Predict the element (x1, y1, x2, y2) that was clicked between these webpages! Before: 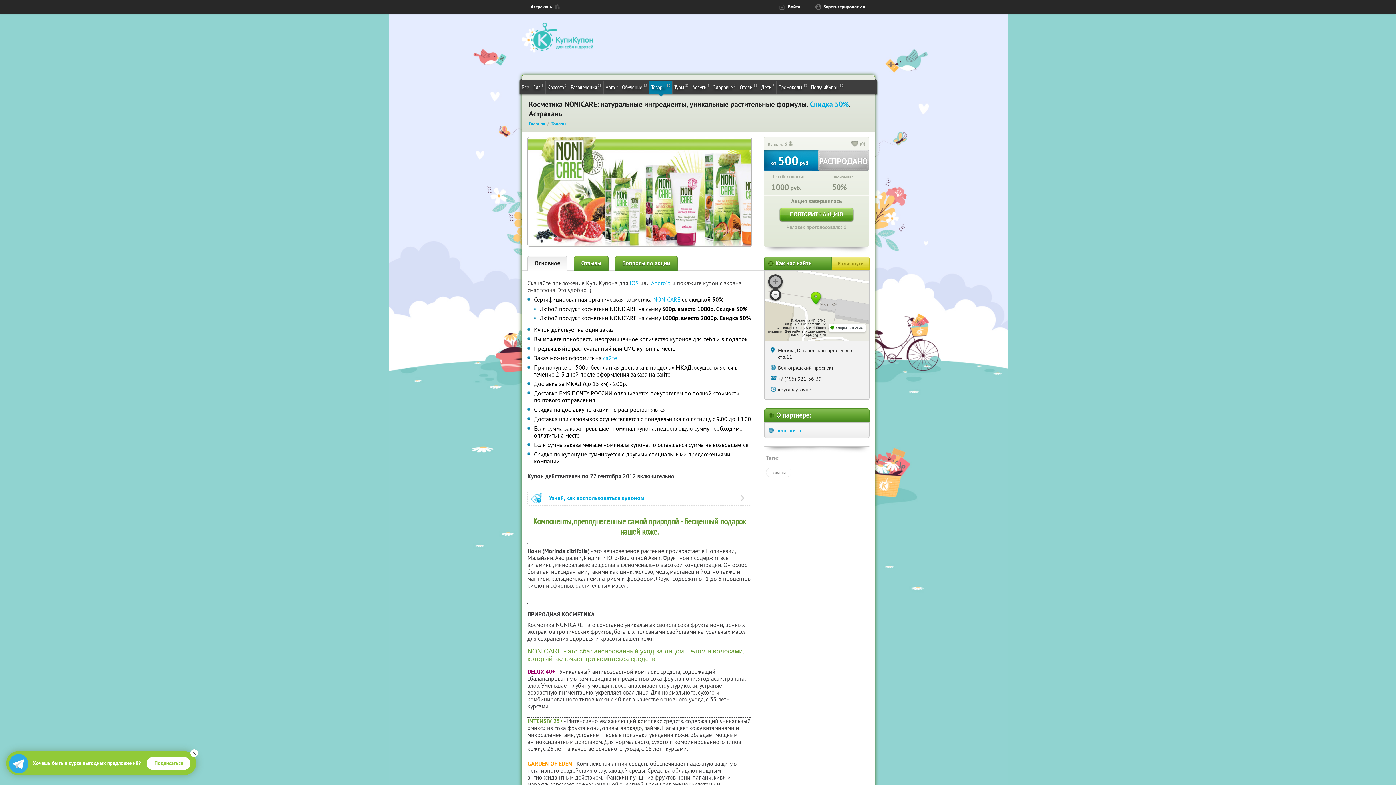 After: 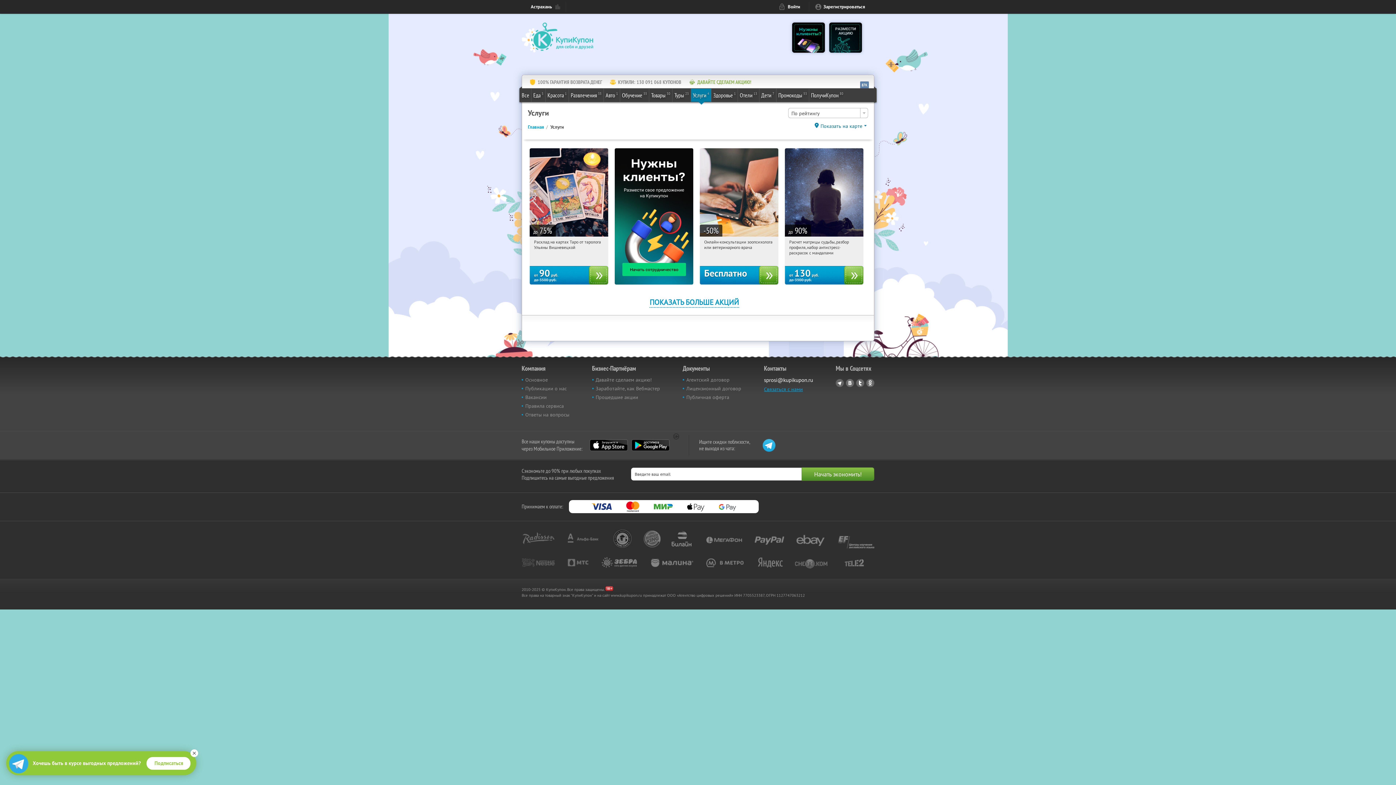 Action: bbox: (691, 80, 711, 93) label: Услуги
4